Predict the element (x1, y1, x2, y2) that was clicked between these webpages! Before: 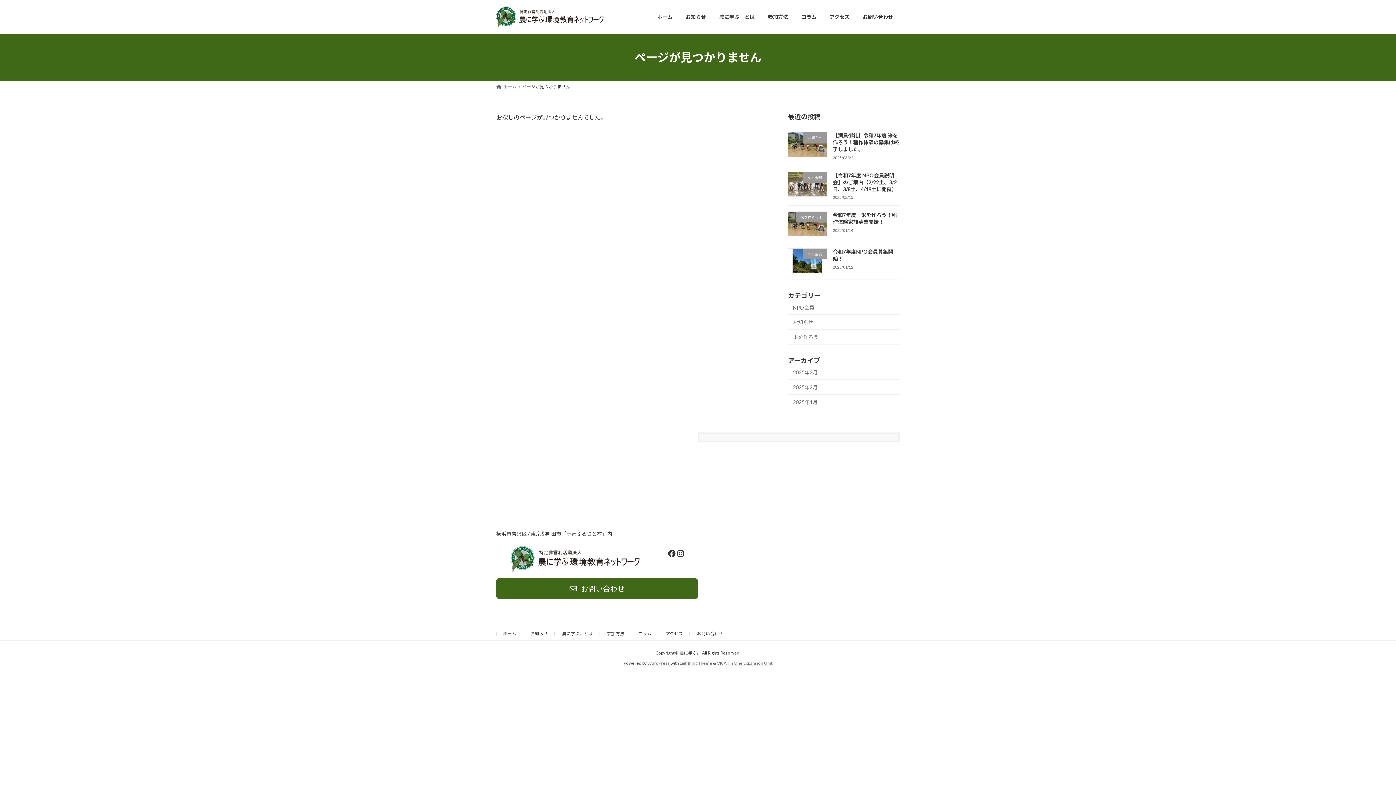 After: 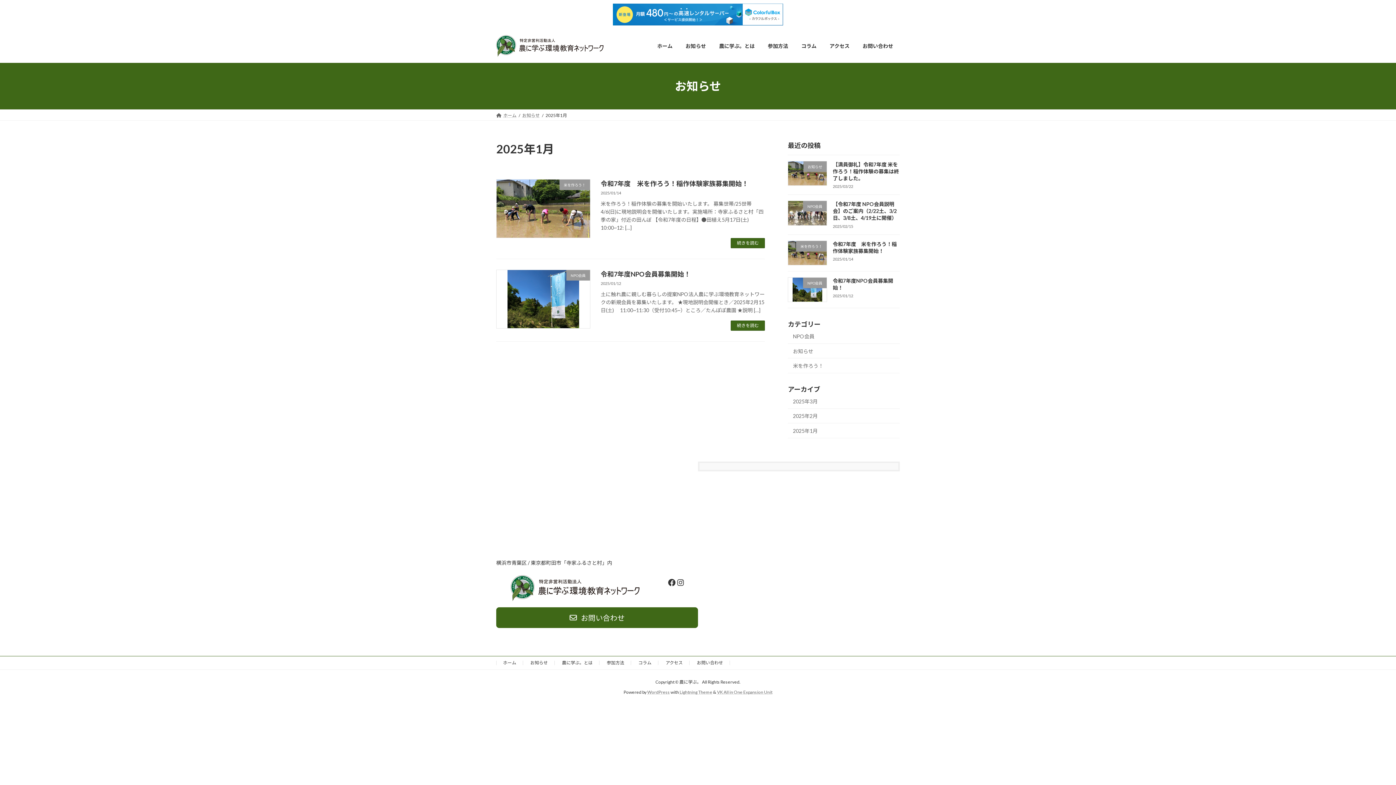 Action: bbox: (788, 394, 900, 409) label: 2025年1月